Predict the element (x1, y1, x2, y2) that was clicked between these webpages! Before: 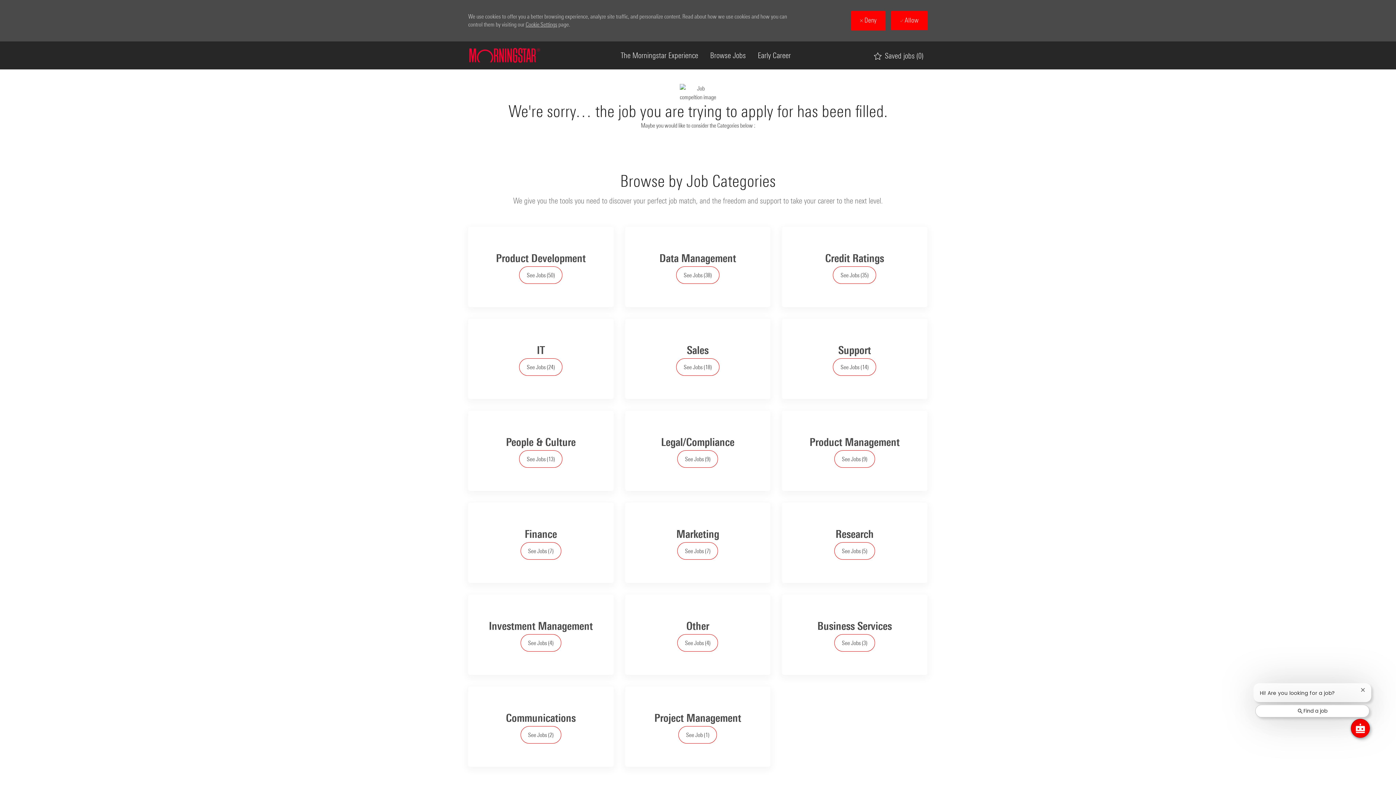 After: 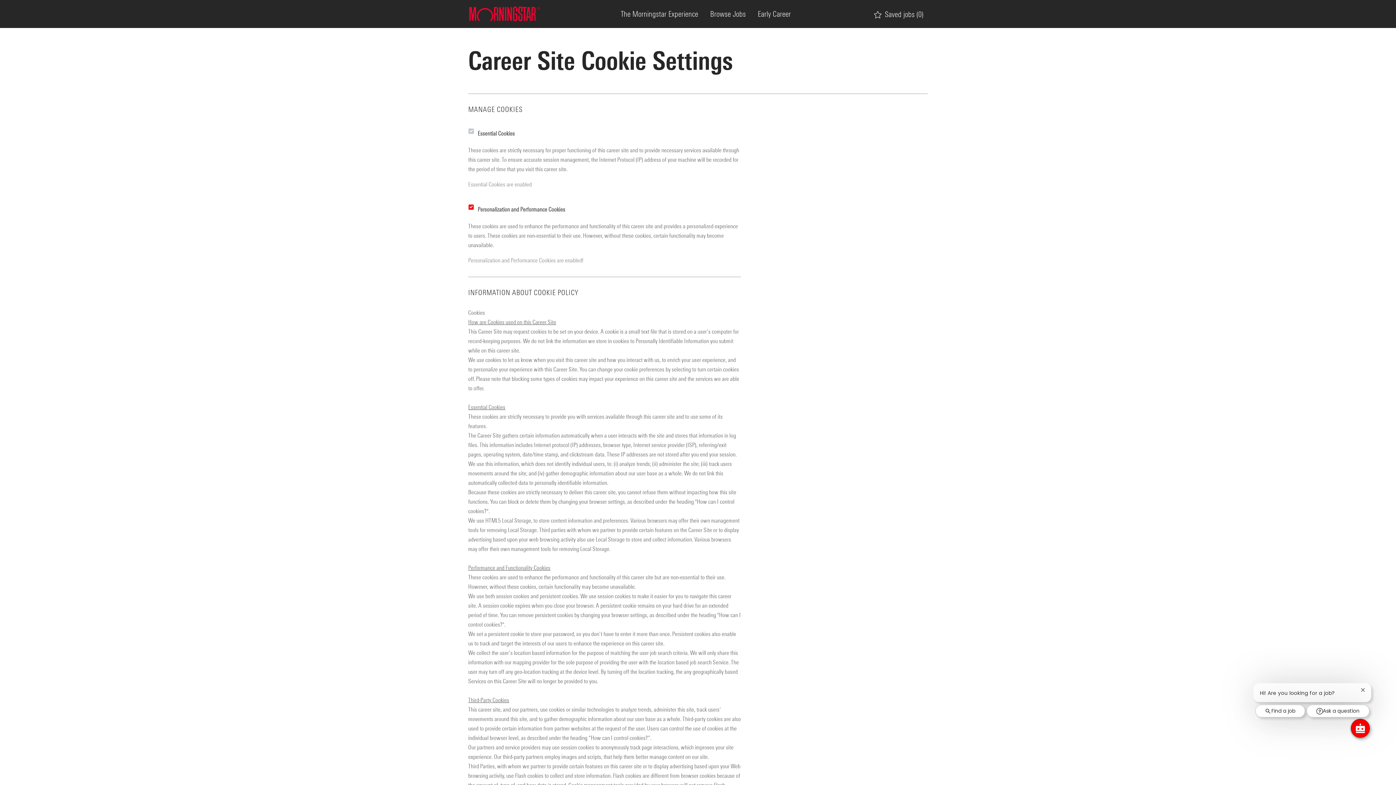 Action: label: Cookie Settings bbox: (751, 363, 794, 373)